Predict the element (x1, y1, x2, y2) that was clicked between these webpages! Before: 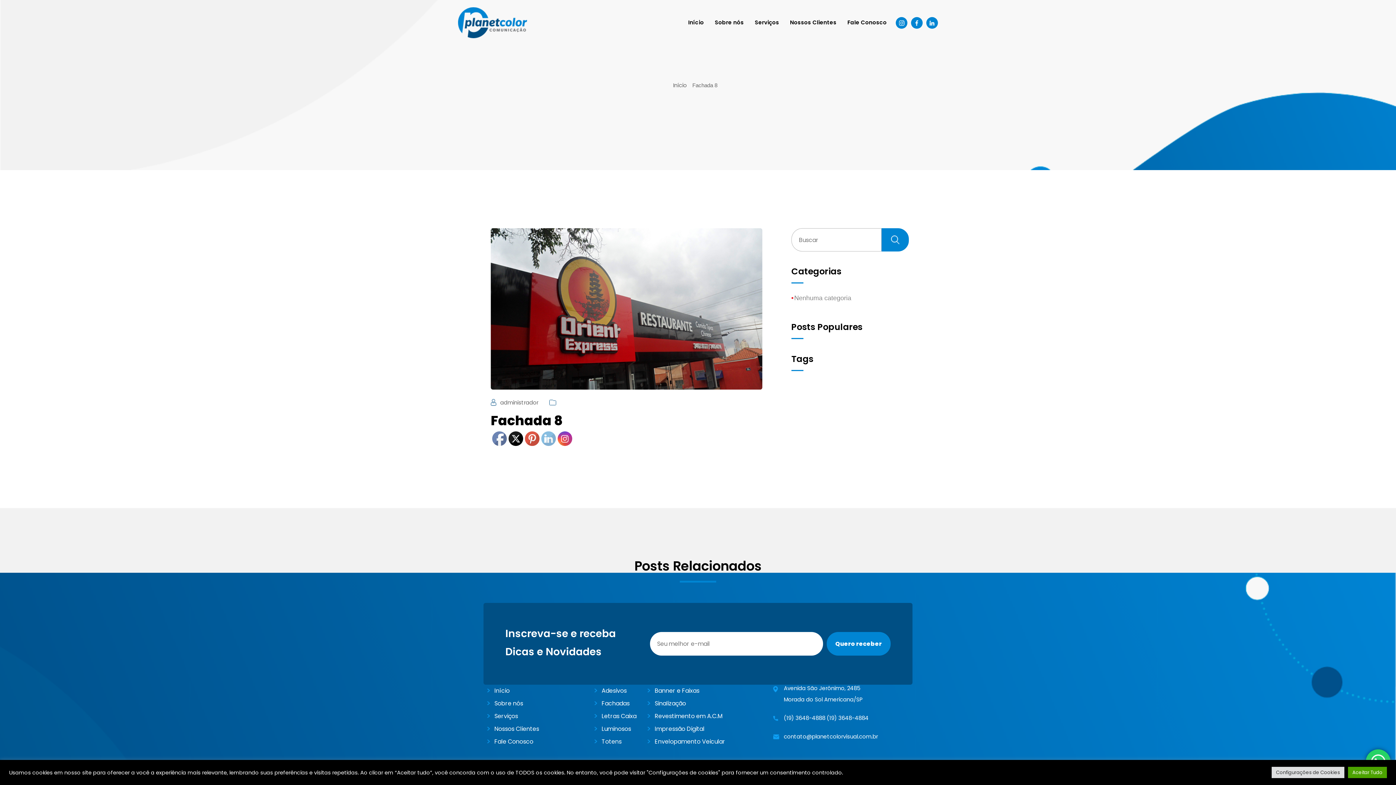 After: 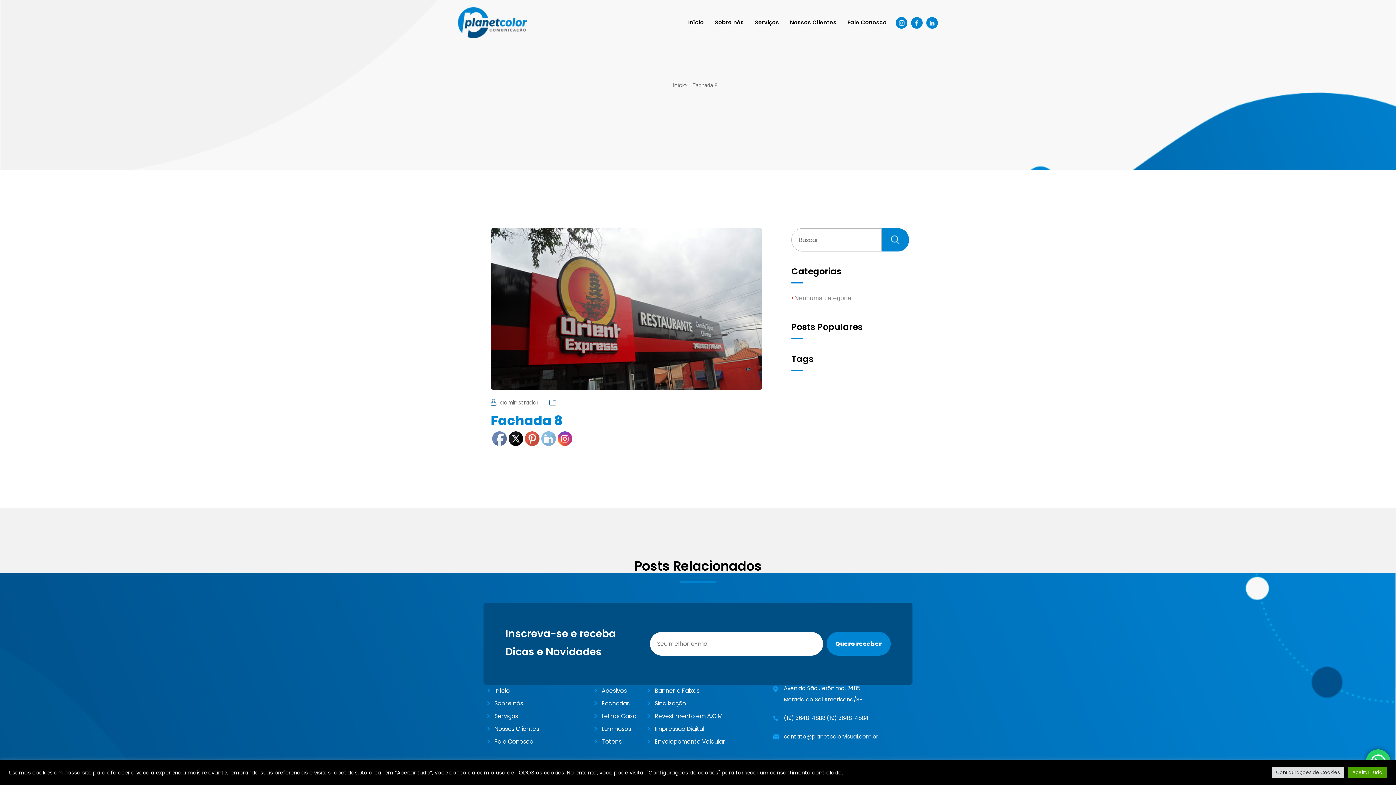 Action: bbox: (503, 417, 528, 426)